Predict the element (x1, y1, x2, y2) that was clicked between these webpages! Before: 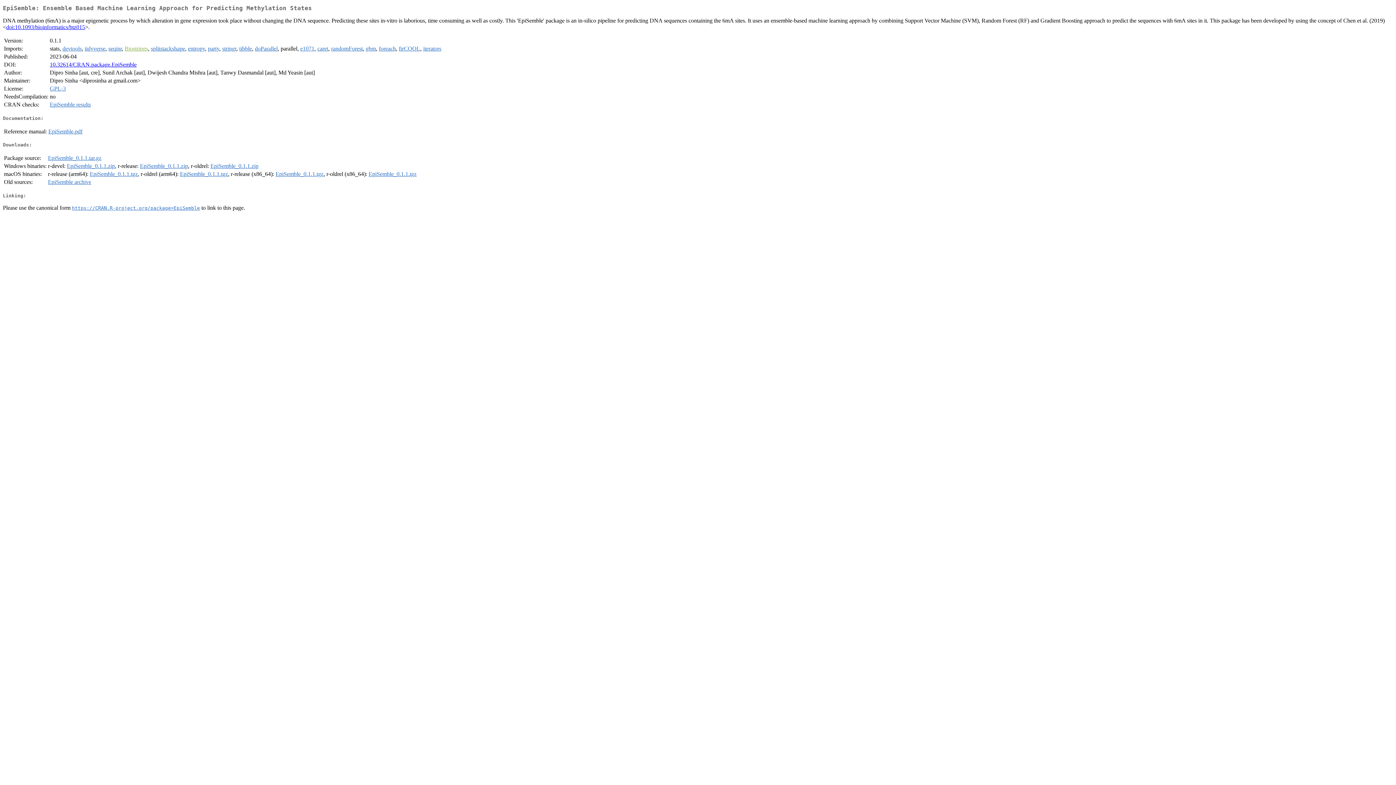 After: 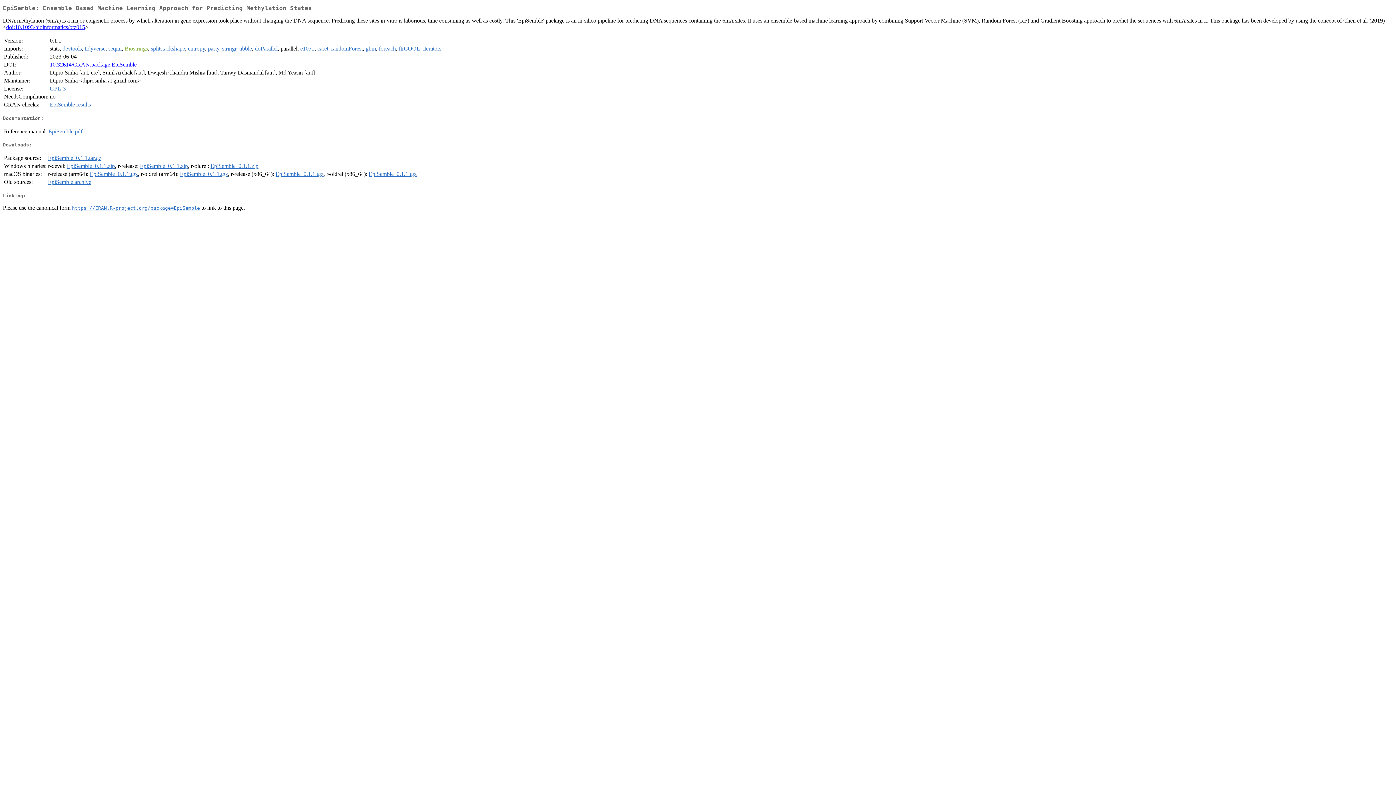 Action: bbox: (66, 163, 114, 169) label: EpiSemble_0.1.1.zip